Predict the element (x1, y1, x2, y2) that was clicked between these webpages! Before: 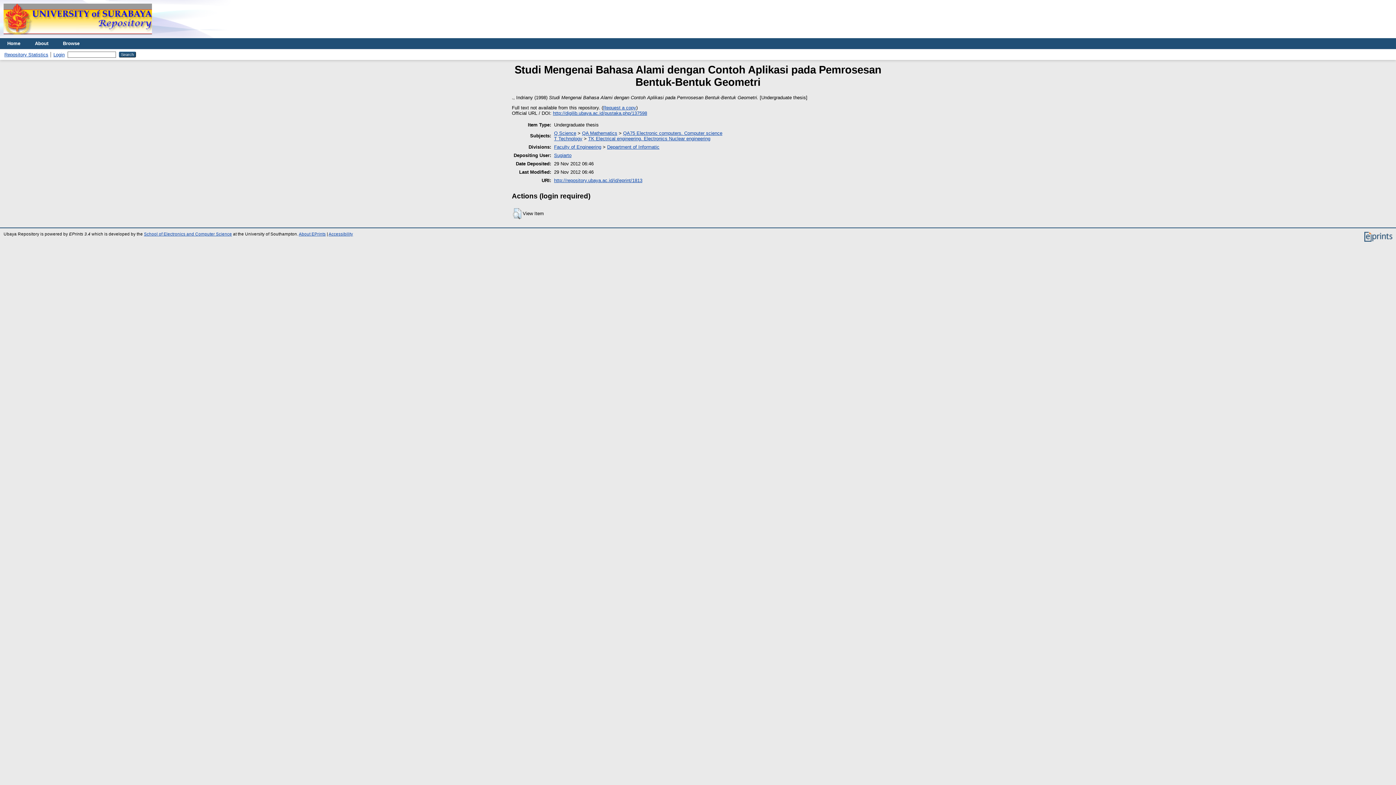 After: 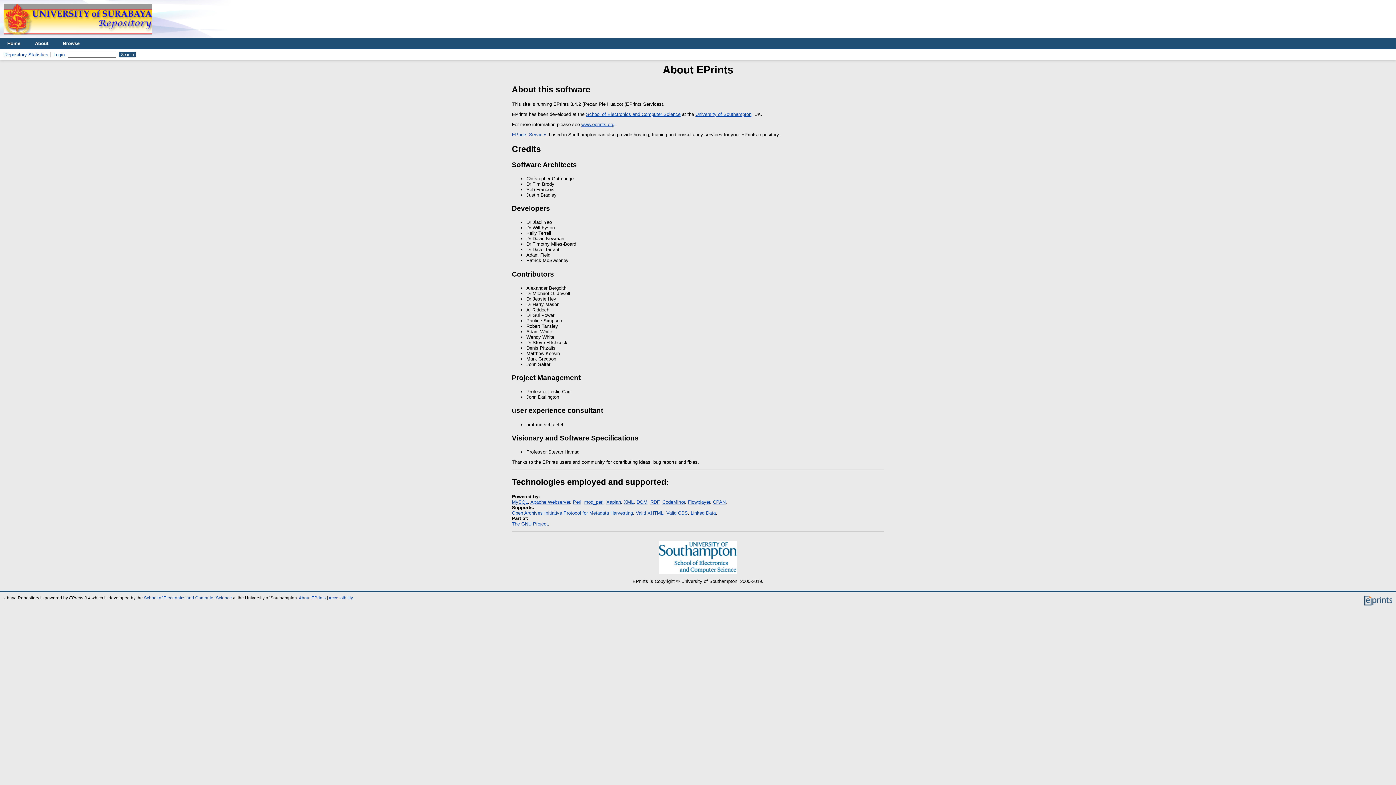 Action: bbox: (298, 231, 325, 236) label: About EPrints